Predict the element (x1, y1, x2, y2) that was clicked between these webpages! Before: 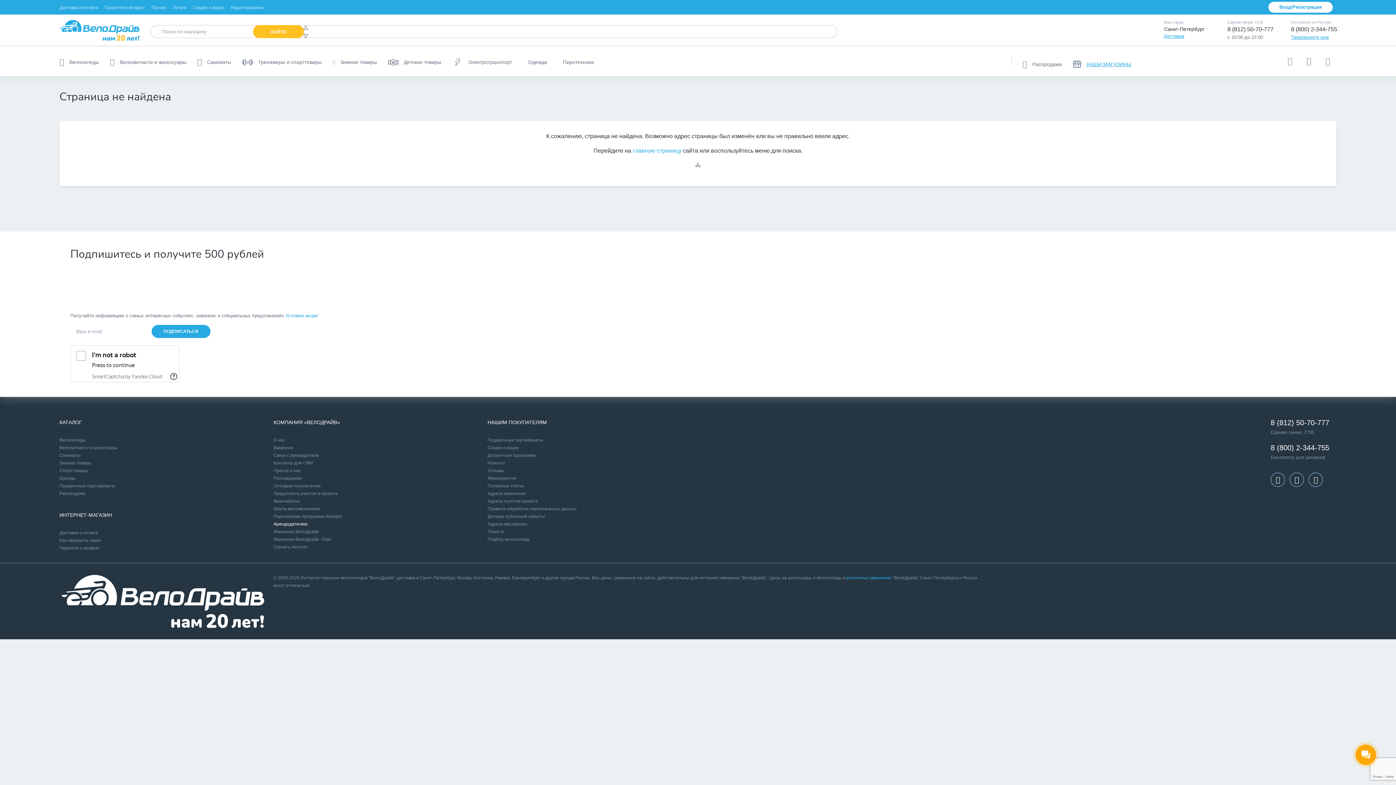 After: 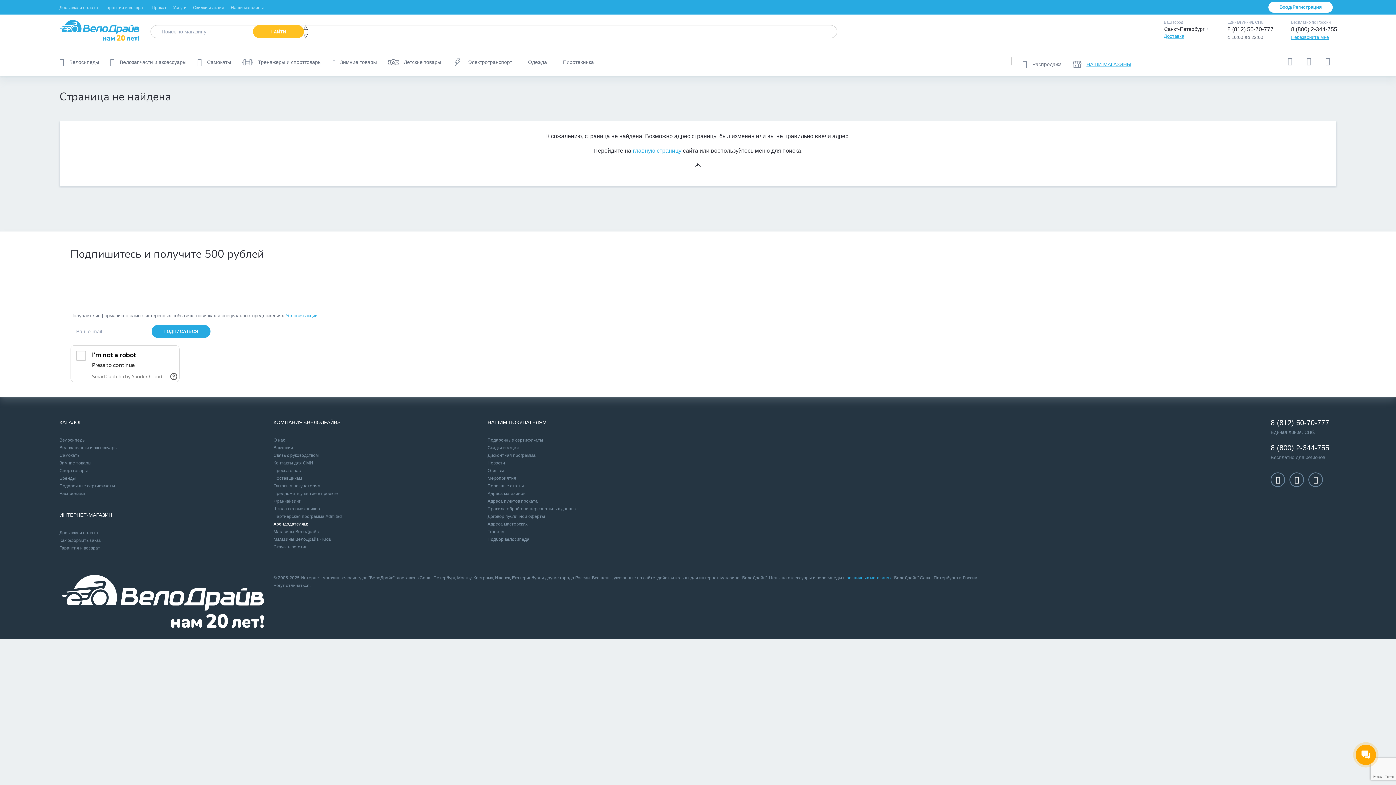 Action: bbox: (1308, 472, 1323, 487)